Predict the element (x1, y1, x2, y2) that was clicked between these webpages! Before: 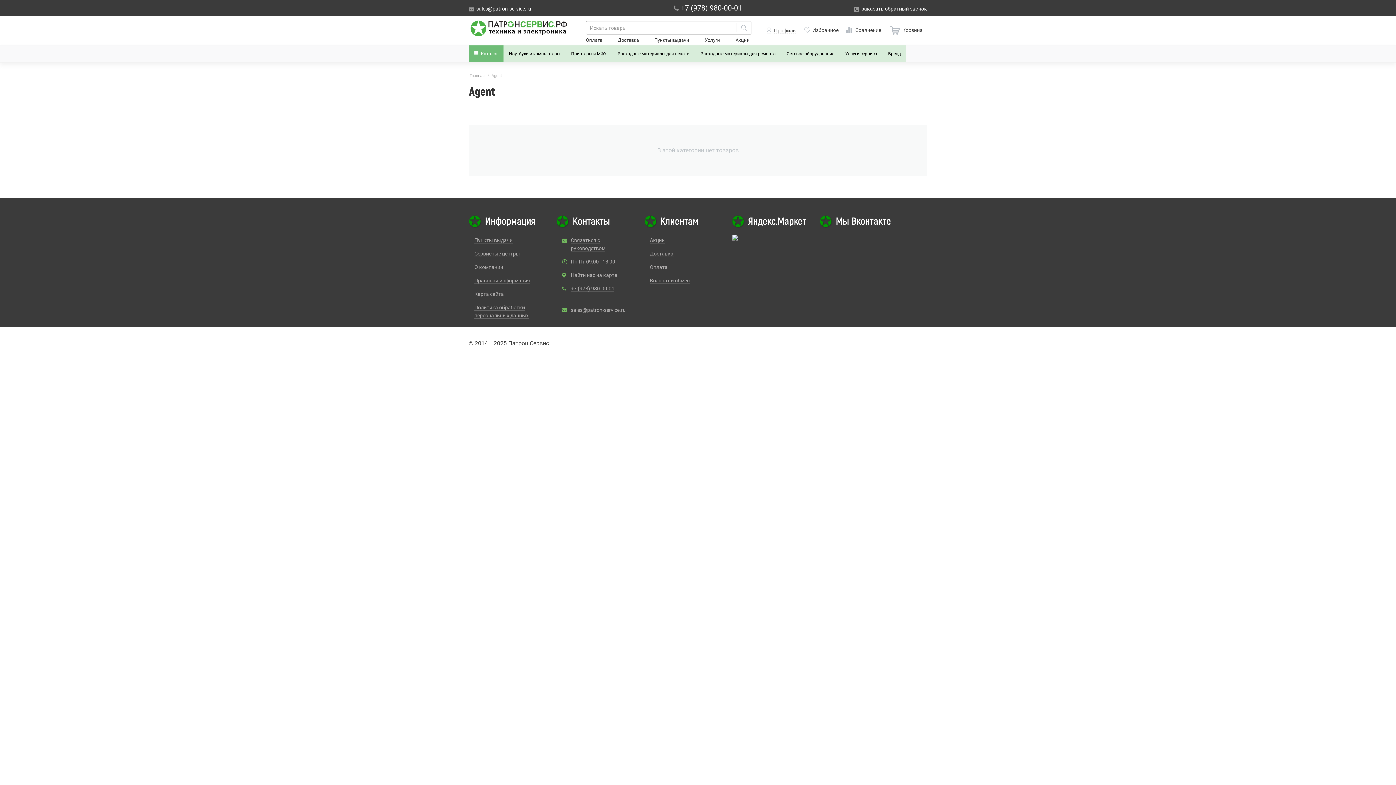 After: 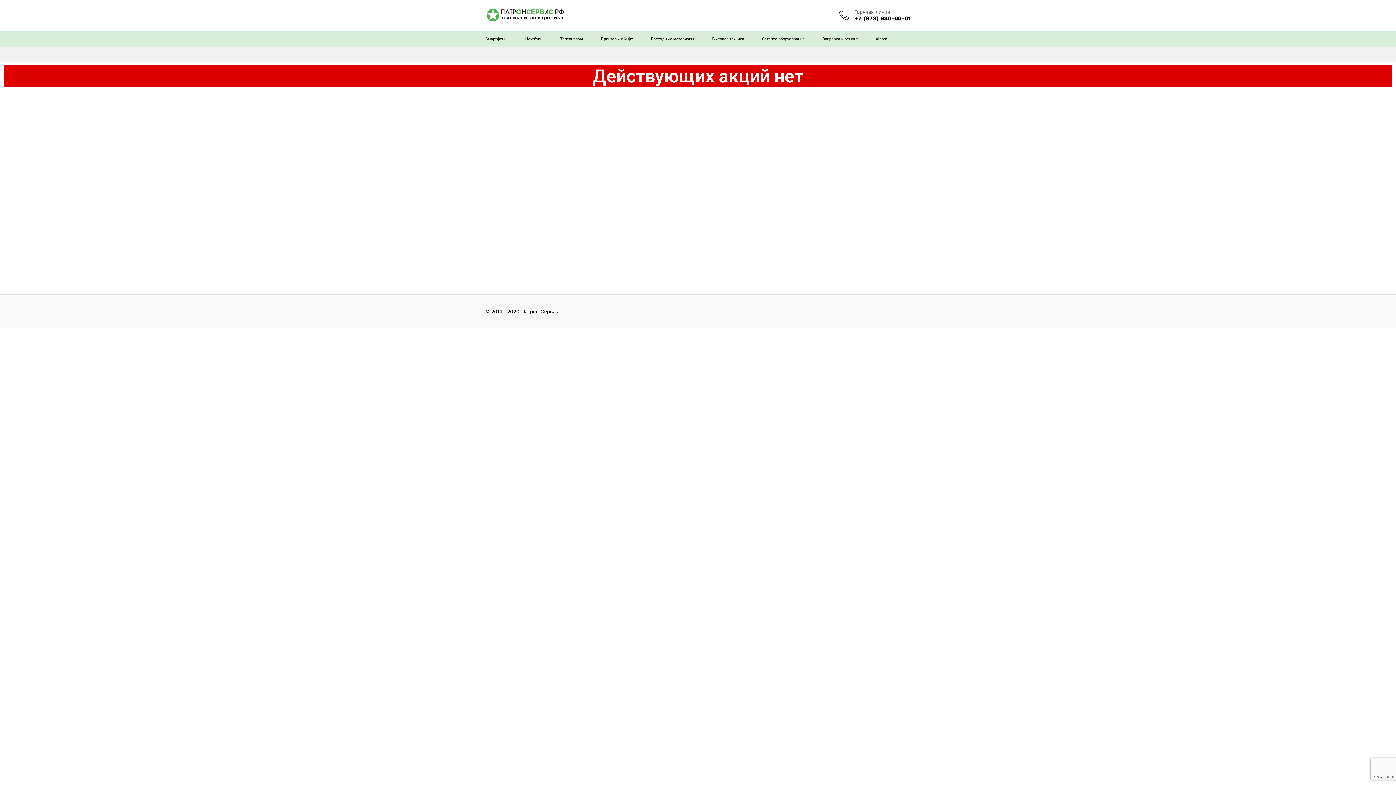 Action: bbox: (735, 36, 749, 44) label: Акции